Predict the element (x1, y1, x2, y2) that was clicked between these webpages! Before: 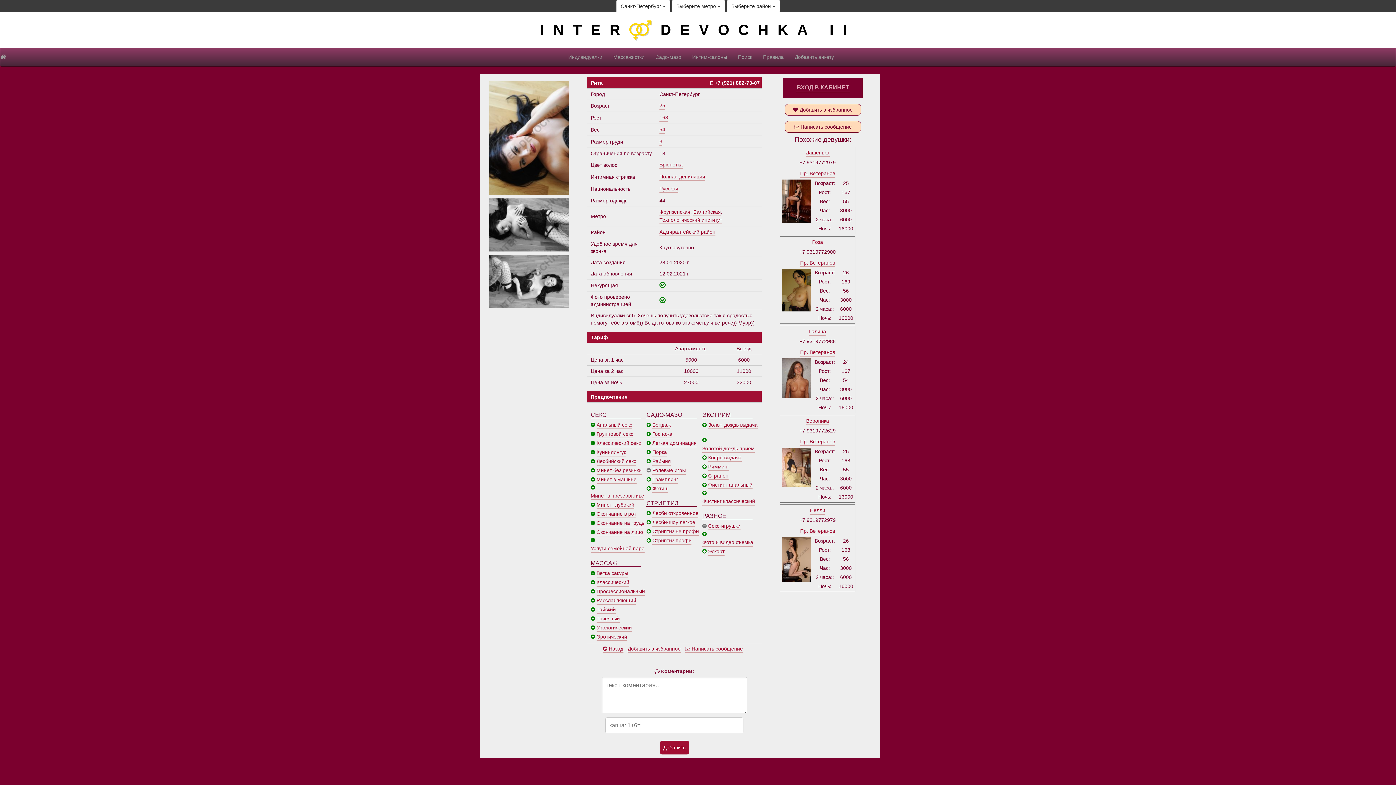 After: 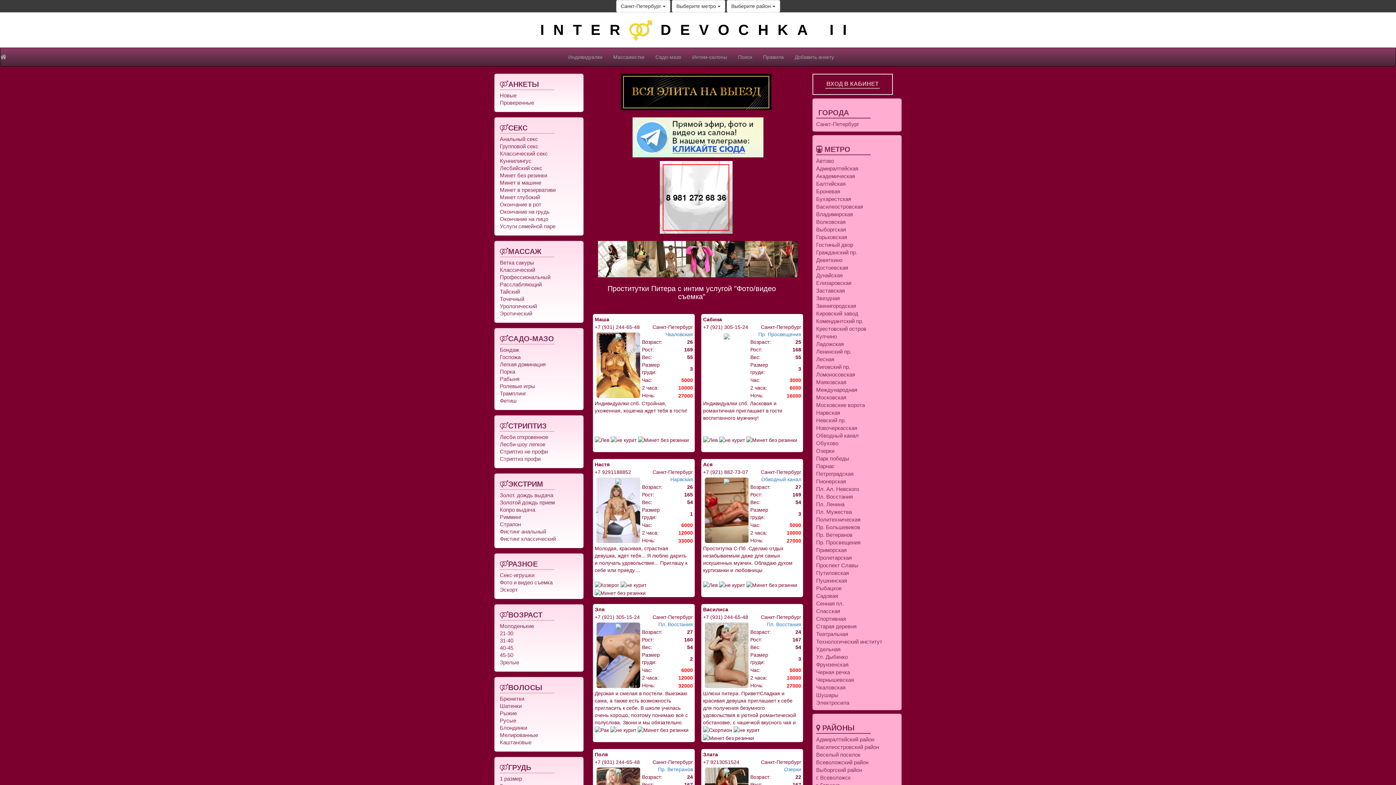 Action: label: Фото и видео съемка bbox: (702, 537, 753, 546)